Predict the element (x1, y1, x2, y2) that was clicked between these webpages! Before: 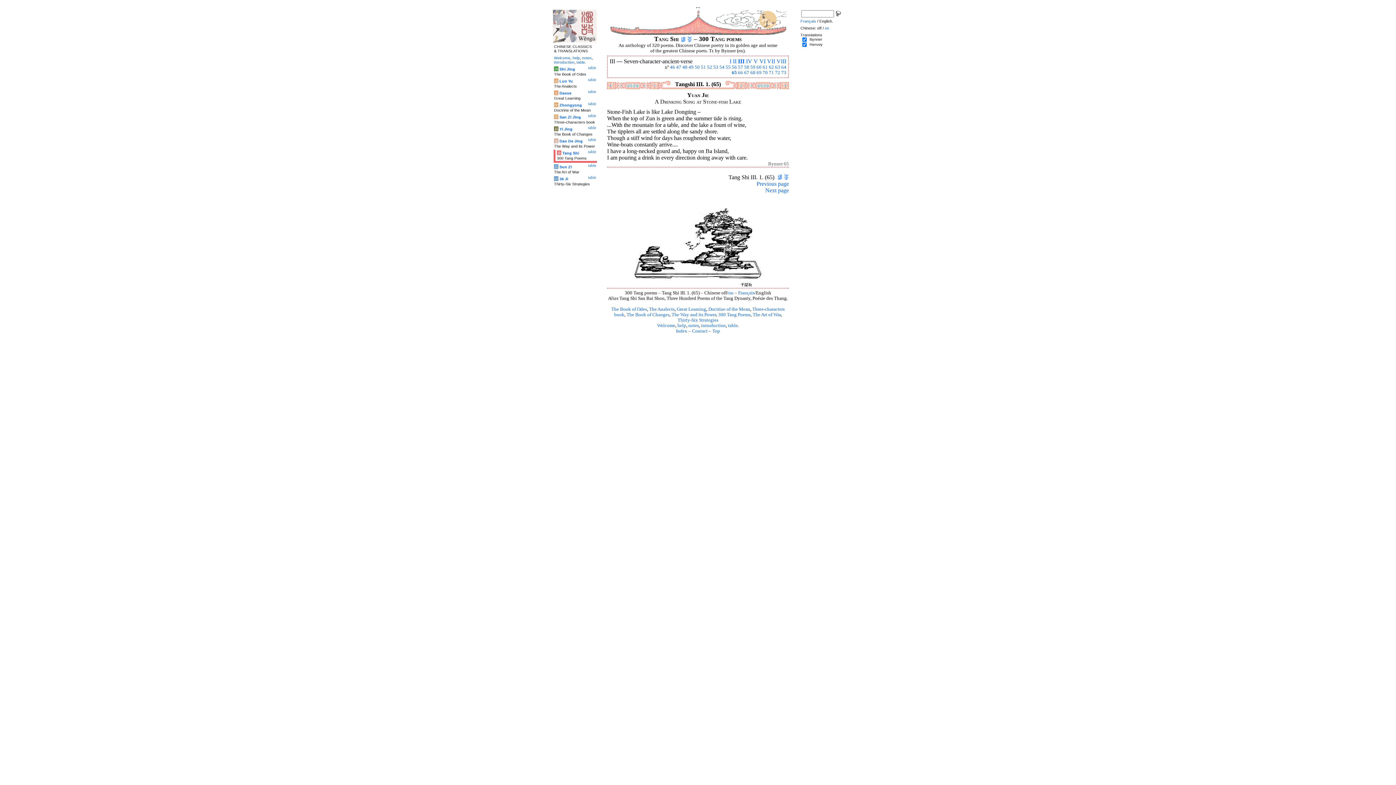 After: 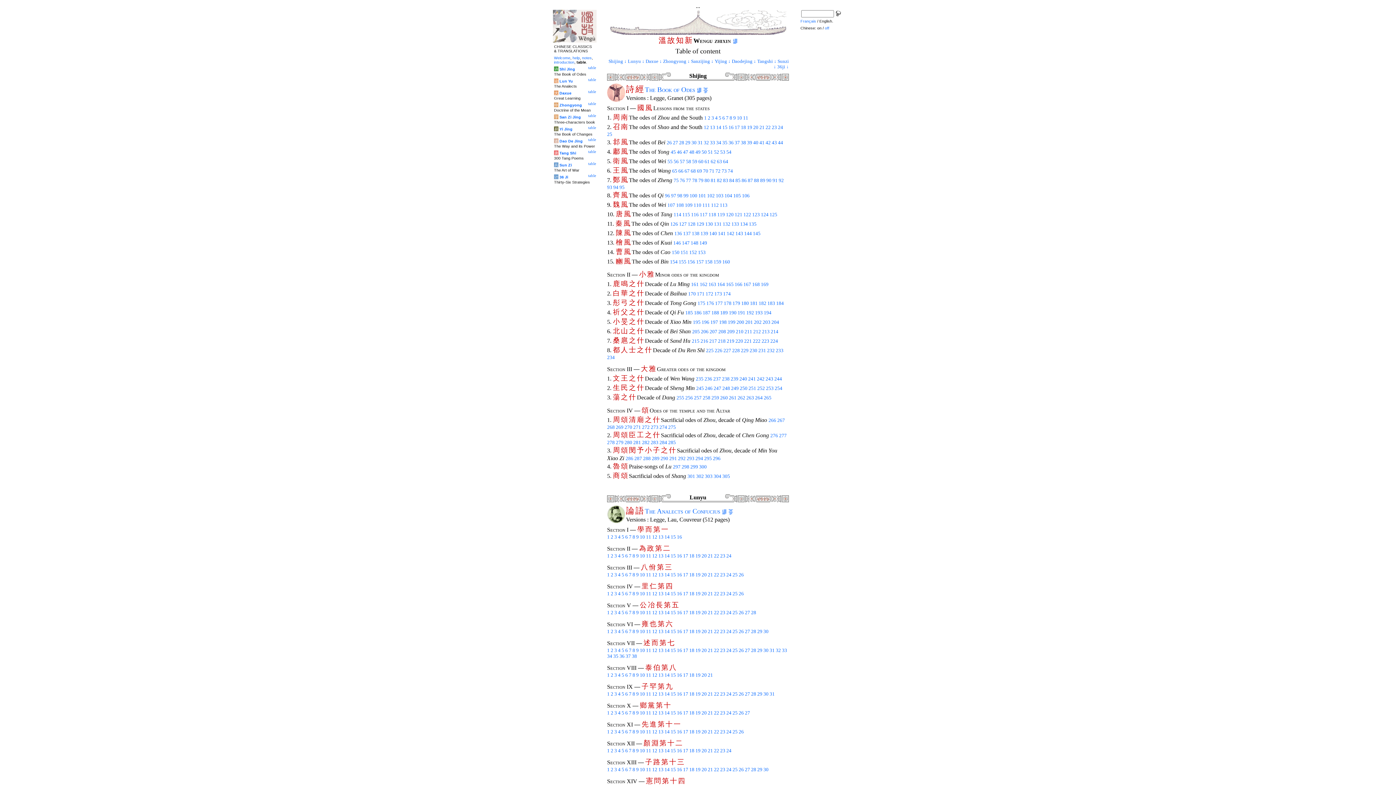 Action: bbox: (728, 323, 738, 328) label: table